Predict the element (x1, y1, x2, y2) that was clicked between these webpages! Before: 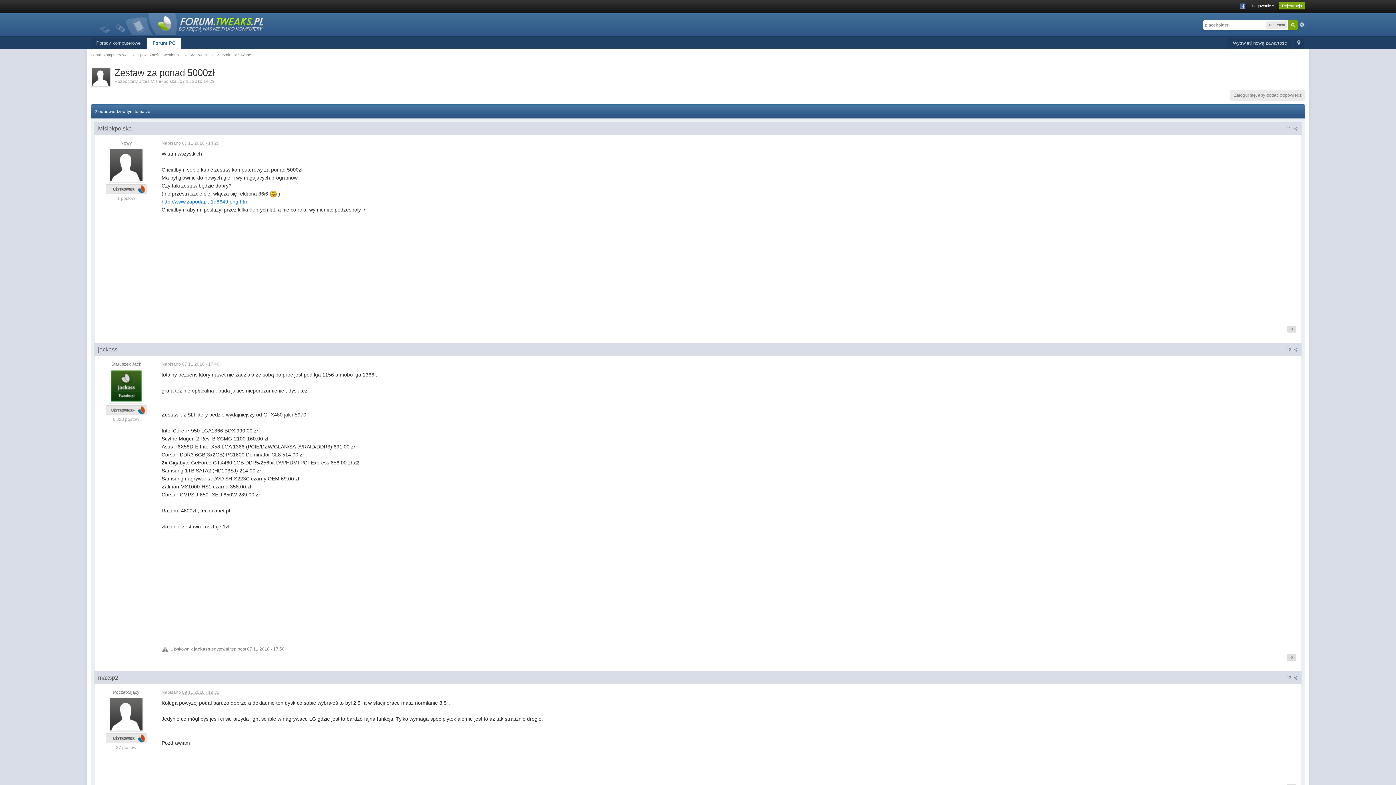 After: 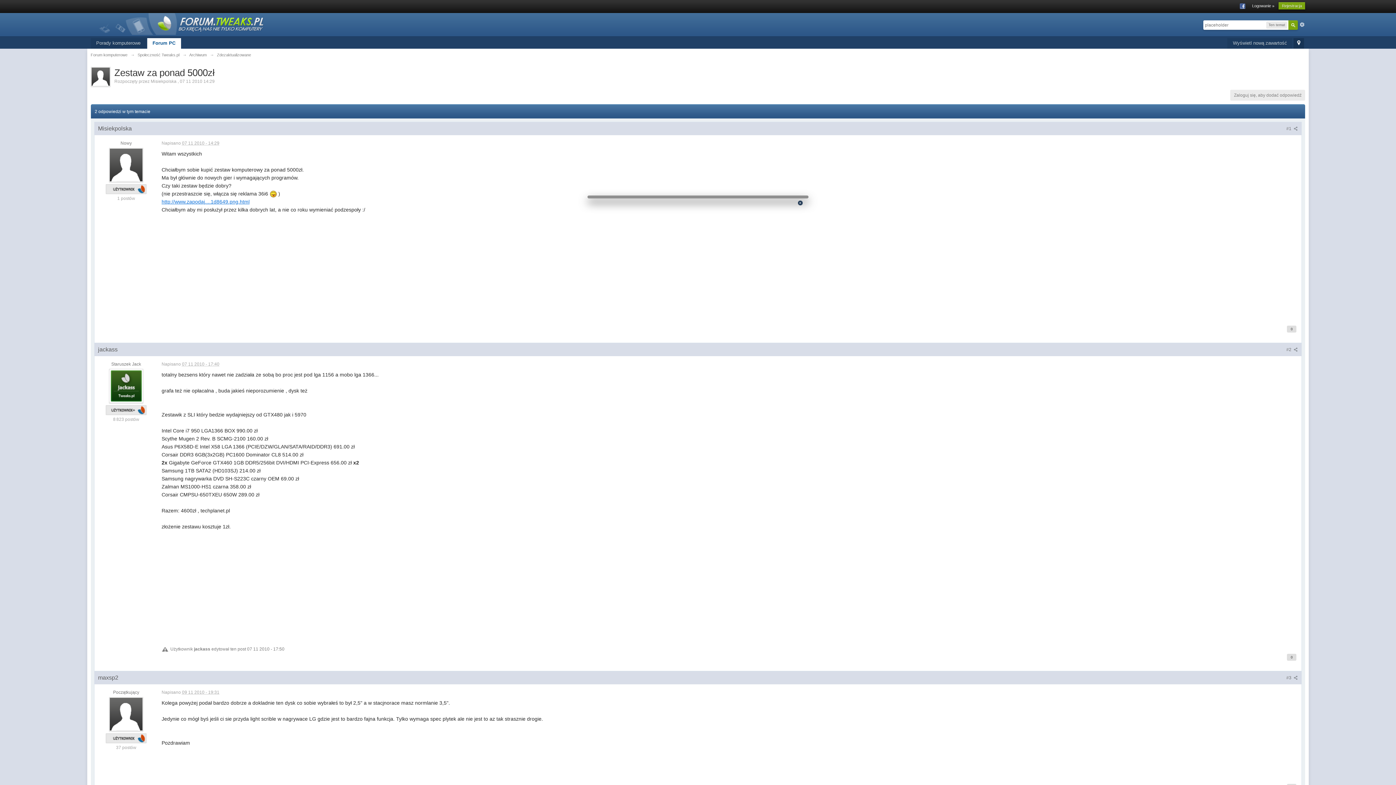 Action: label:   bbox: (1293, 38, 1304, 48)